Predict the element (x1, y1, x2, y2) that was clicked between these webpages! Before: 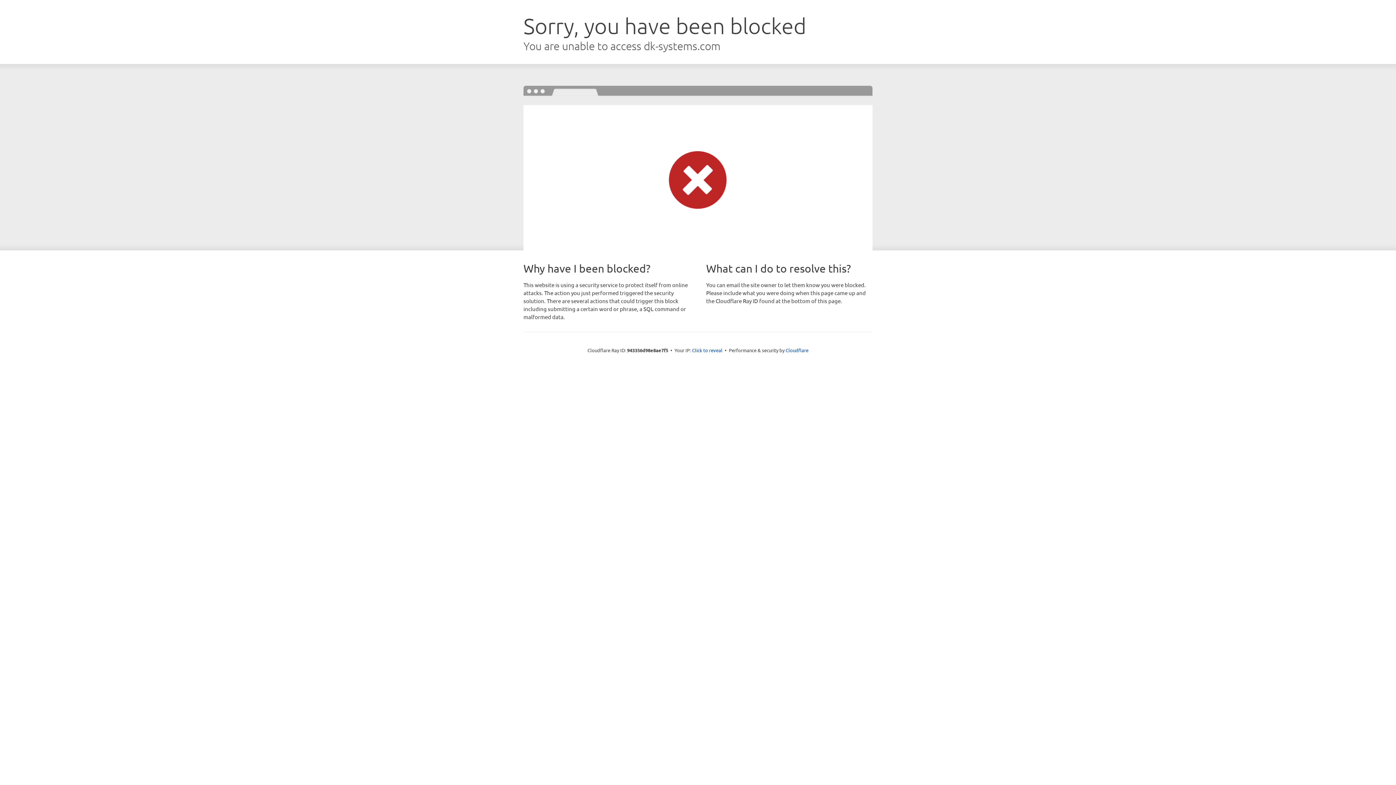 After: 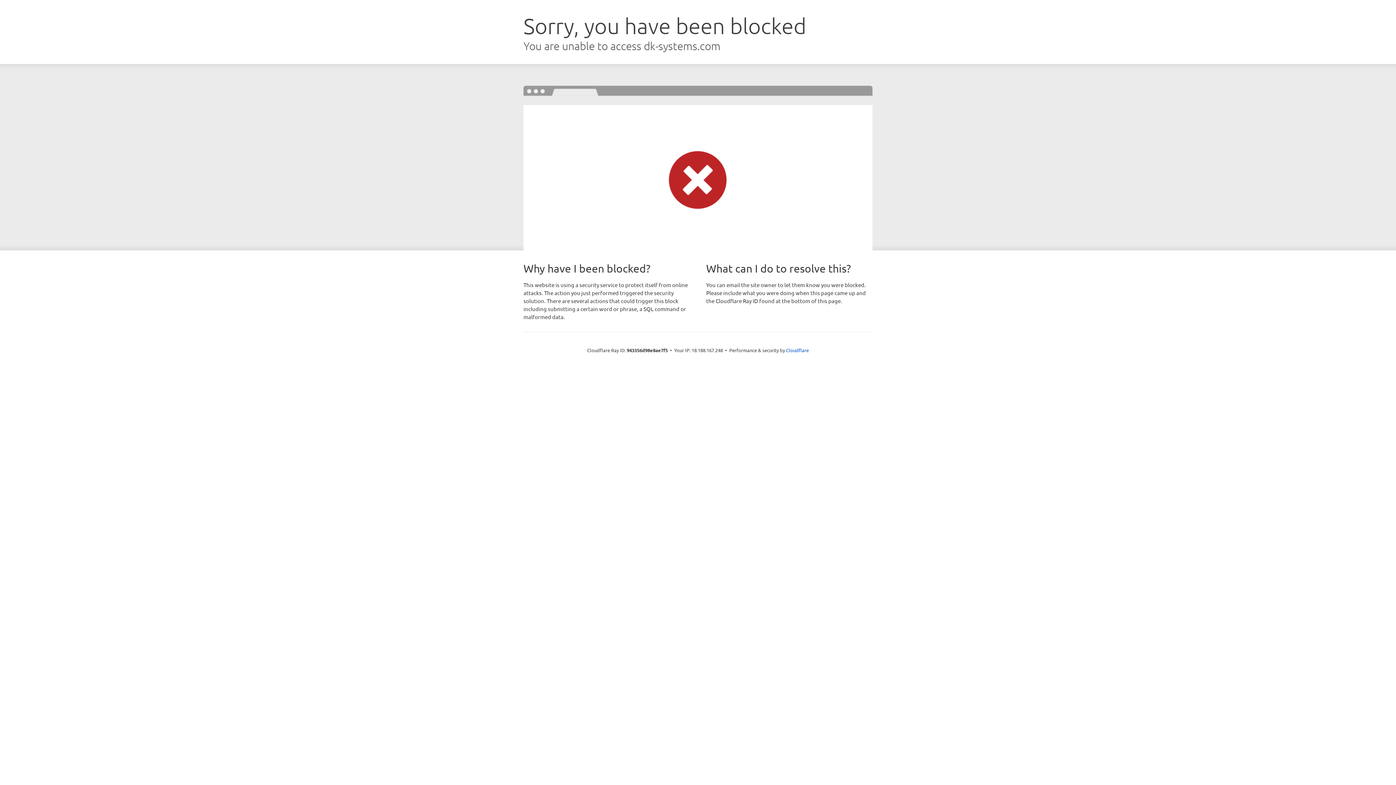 Action: bbox: (692, 346, 722, 353) label: Click to reveal